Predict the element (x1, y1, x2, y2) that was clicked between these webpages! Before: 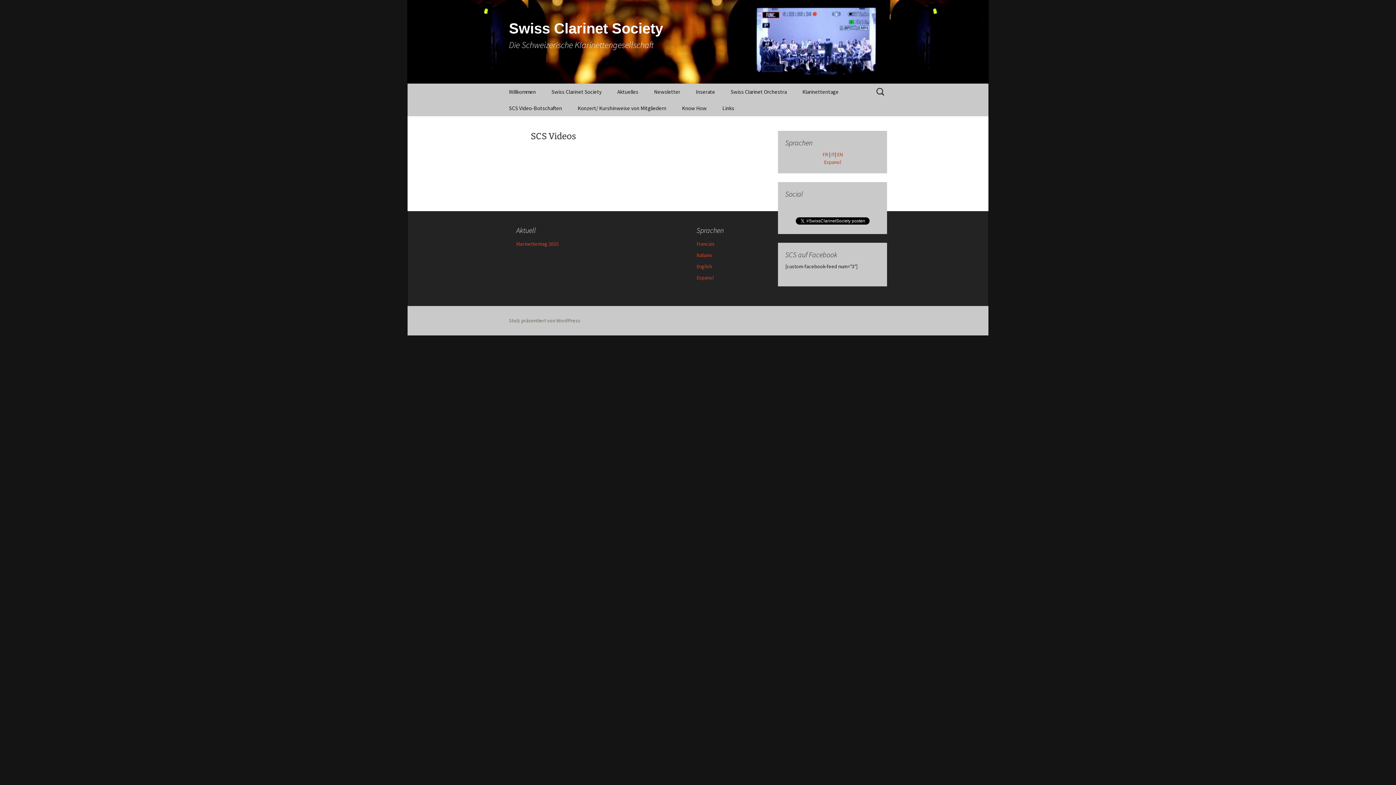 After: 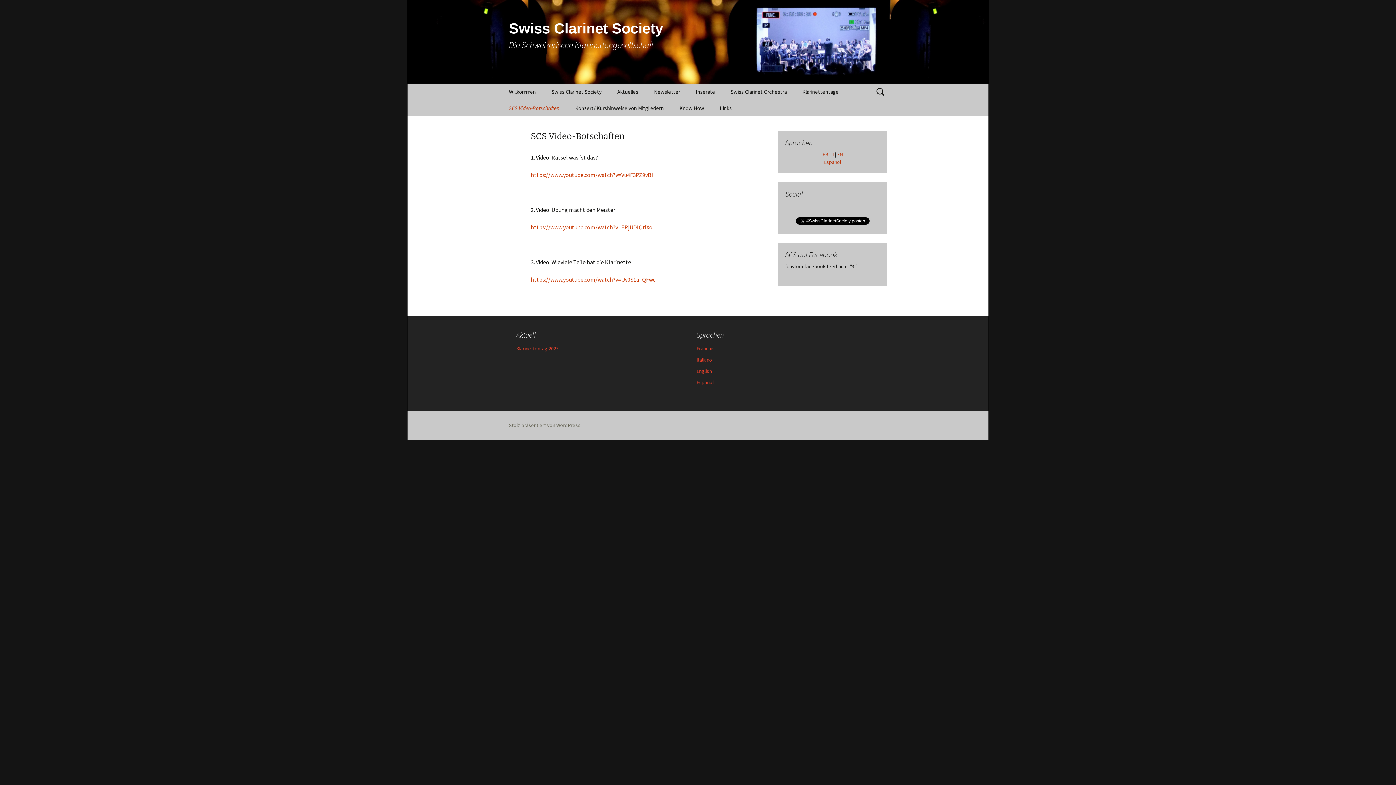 Action: bbox: (501, 100, 569, 116) label: SCS Video-Botschaften